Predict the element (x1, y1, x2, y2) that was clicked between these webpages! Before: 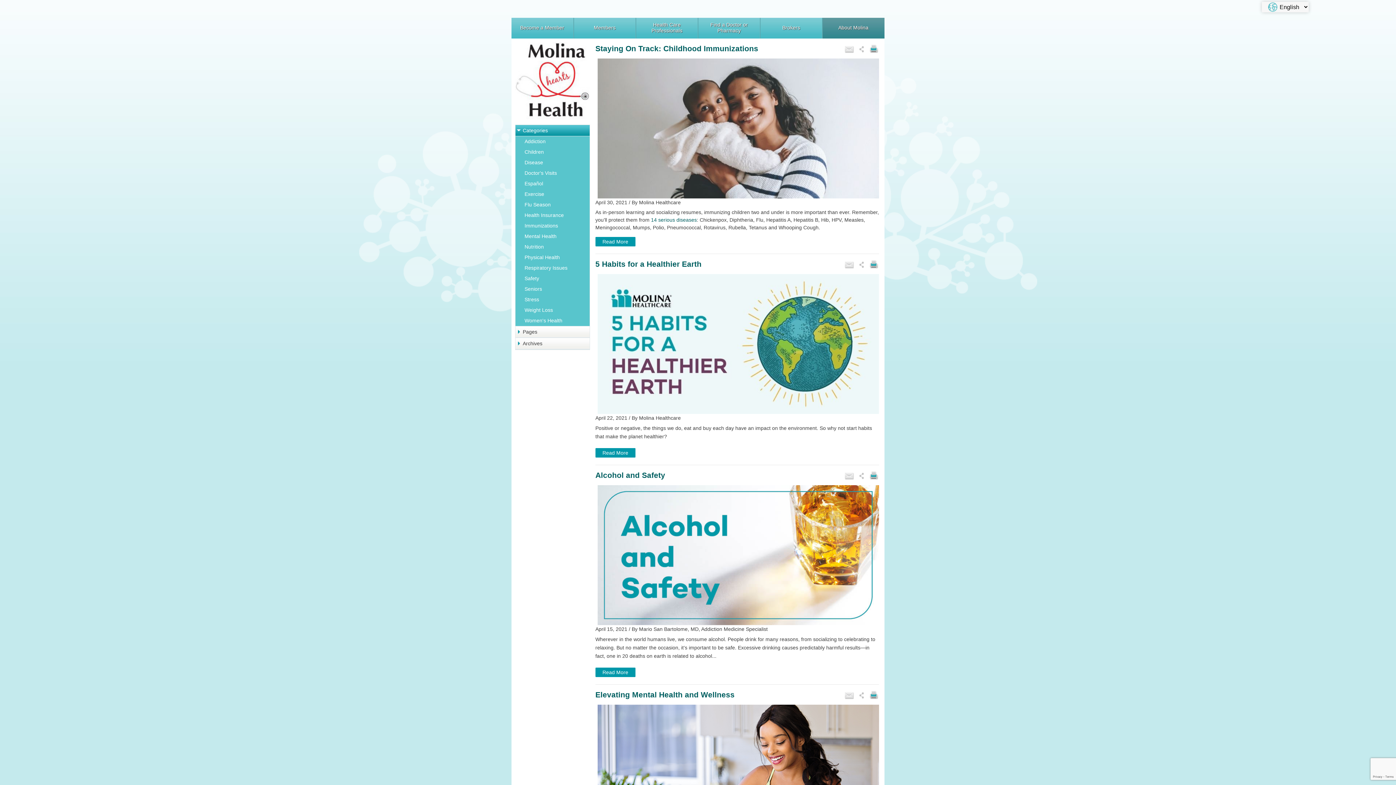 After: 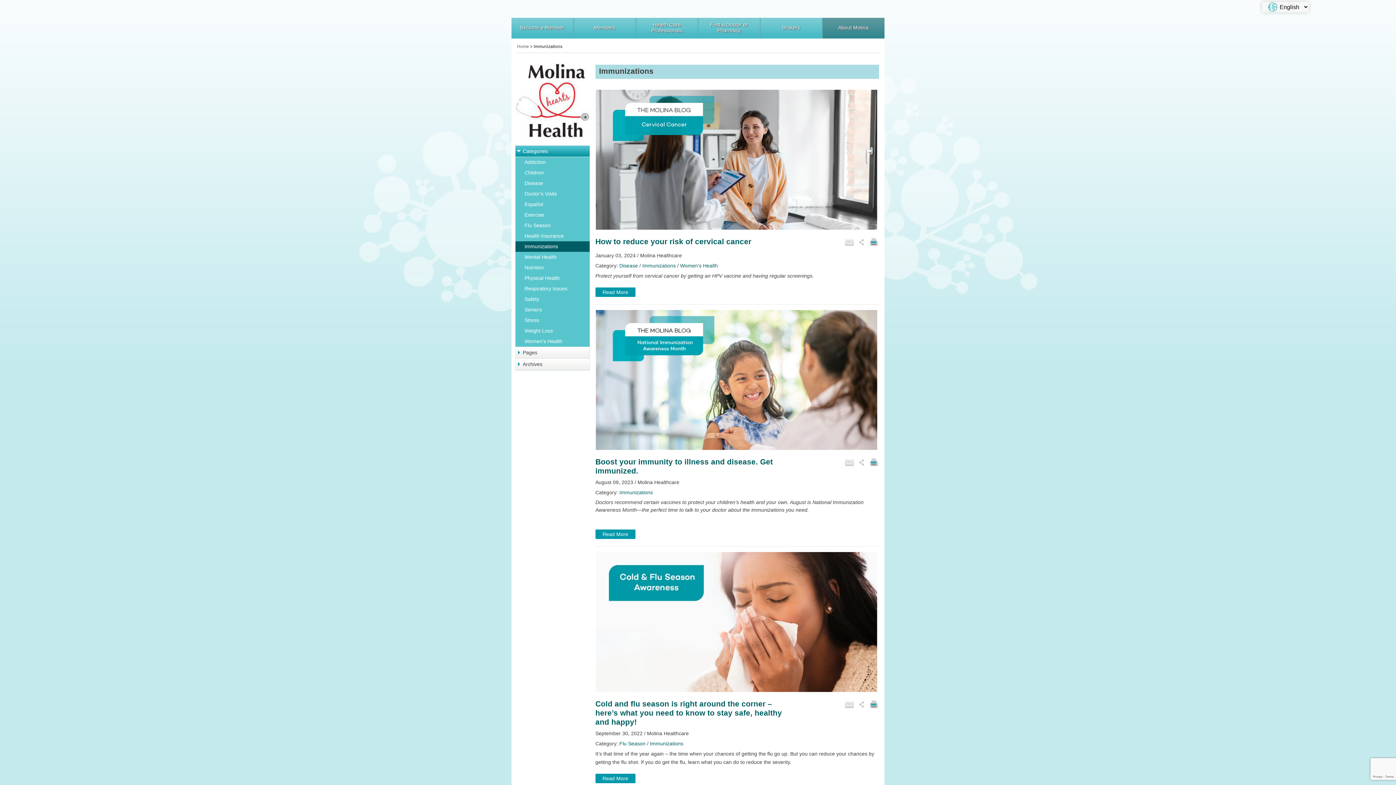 Action: bbox: (519, 220, 561, 231) label: Immunizations